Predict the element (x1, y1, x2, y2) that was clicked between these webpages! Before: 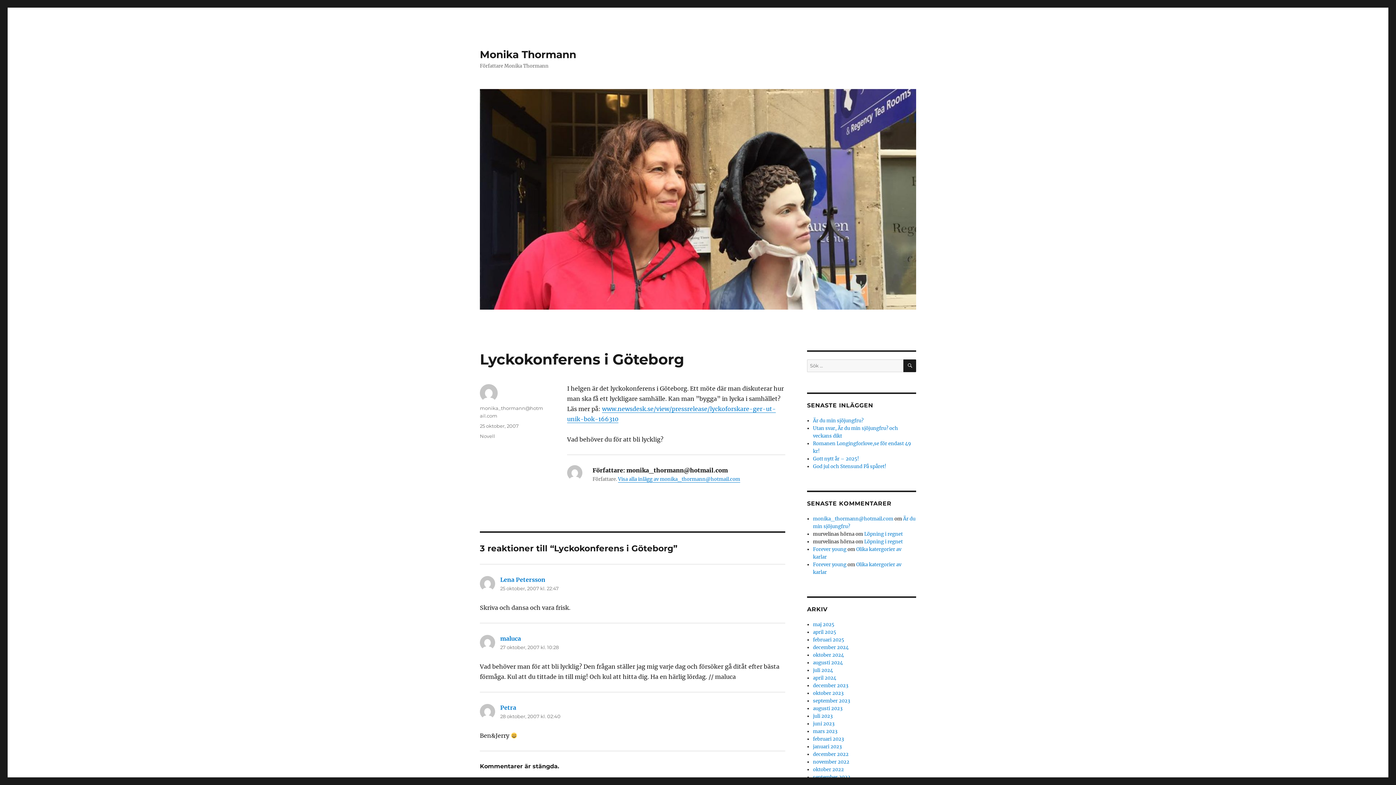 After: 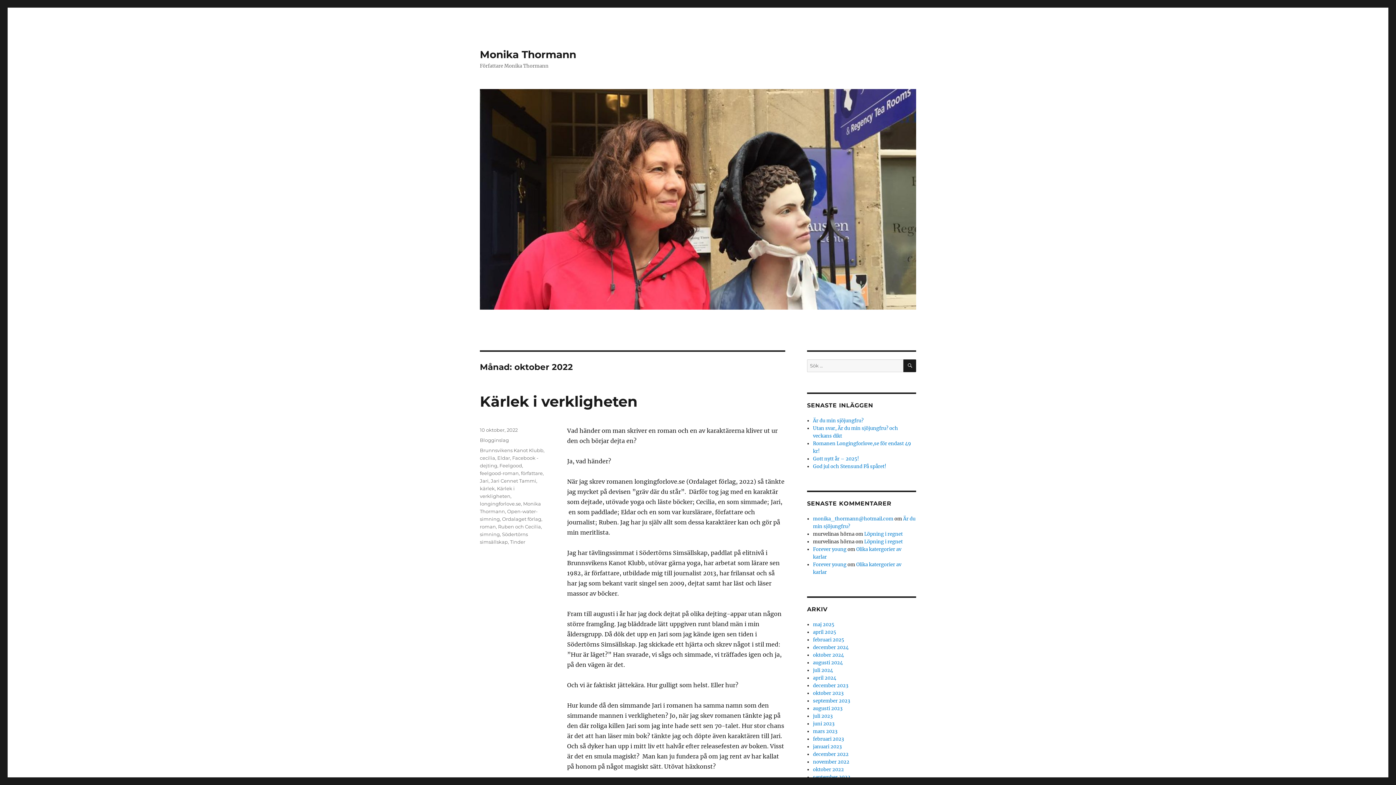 Action: bbox: (813, 766, 844, 773) label: oktober 2022